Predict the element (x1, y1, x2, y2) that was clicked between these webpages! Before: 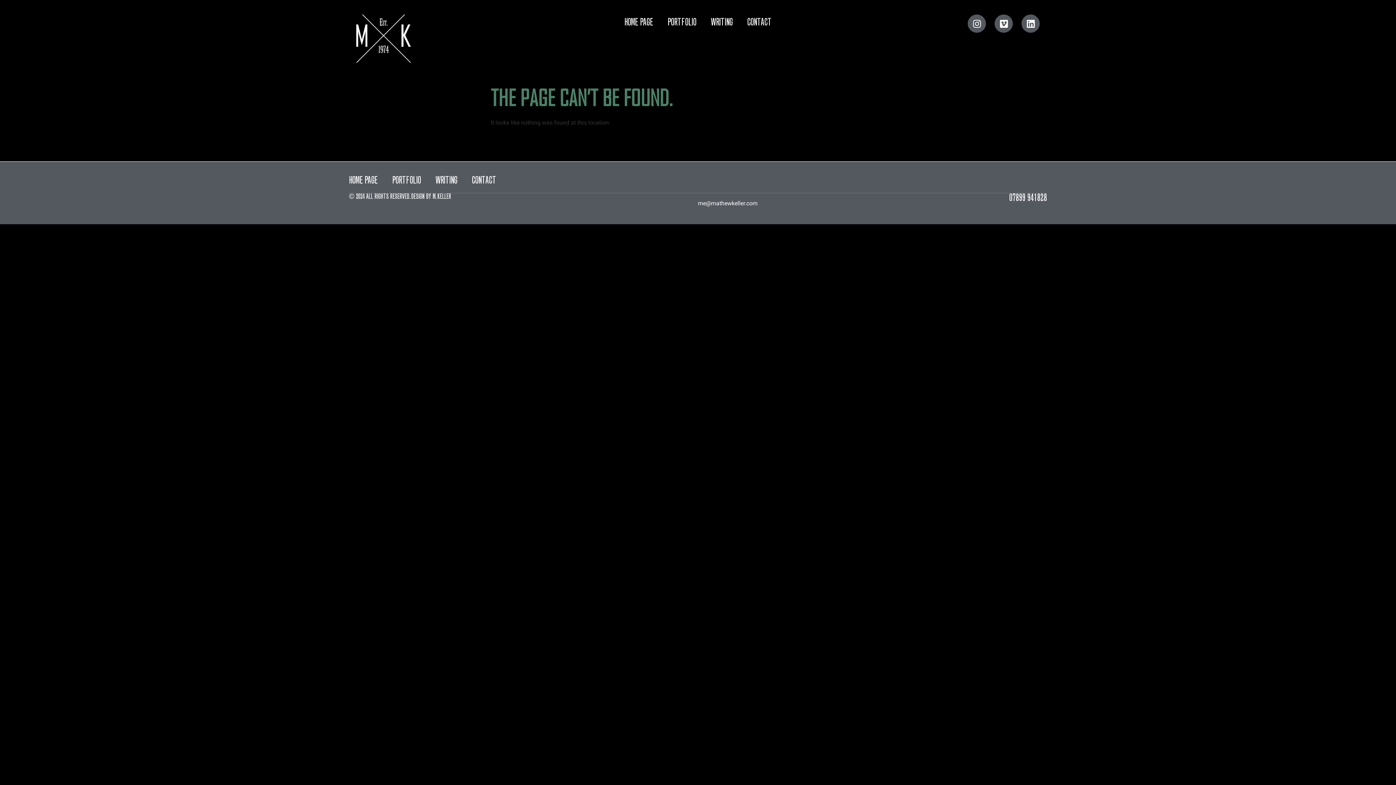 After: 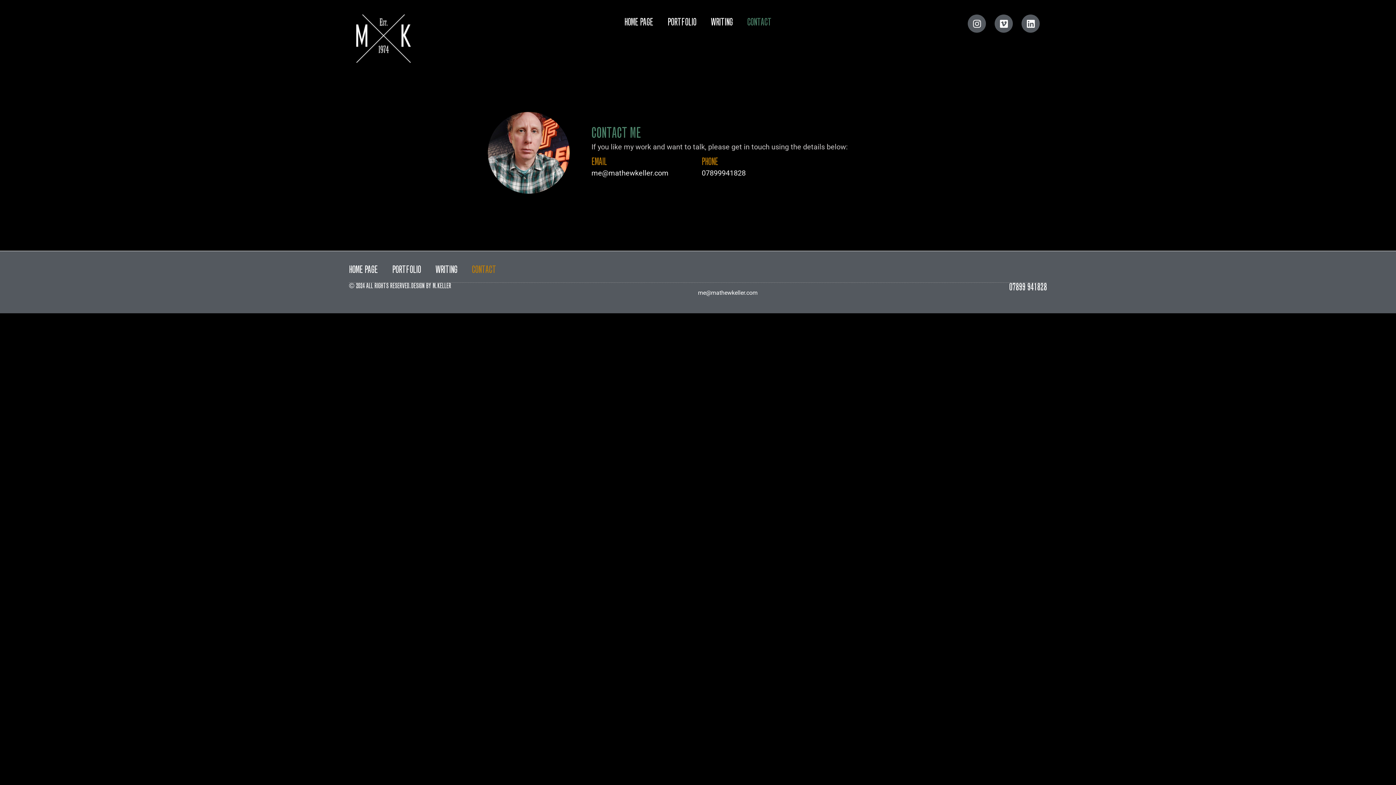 Action: bbox: (740, 14, 779, 31) label: CONTACT